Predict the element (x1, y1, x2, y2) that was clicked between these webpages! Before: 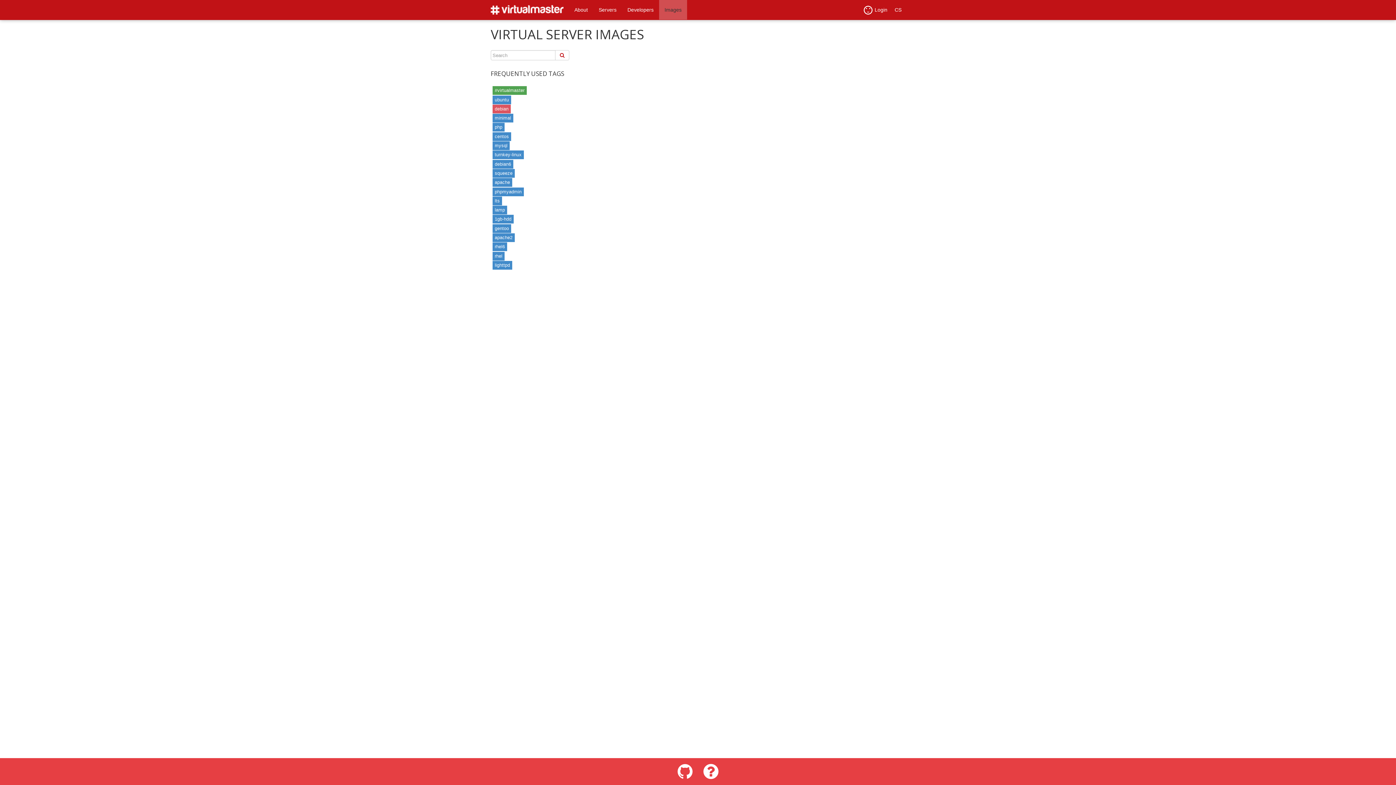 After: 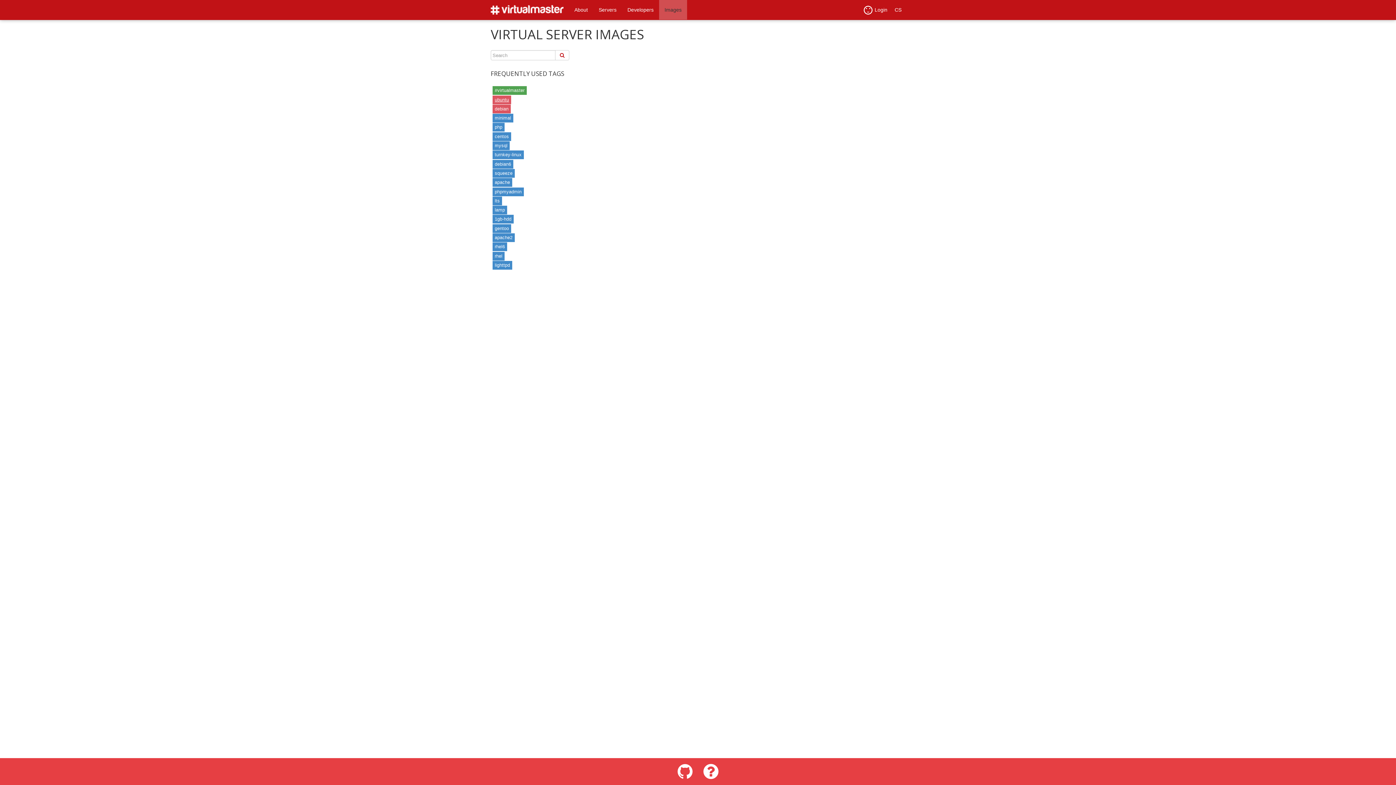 Action: label: ubuntu bbox: (494, 97, 509, 102)